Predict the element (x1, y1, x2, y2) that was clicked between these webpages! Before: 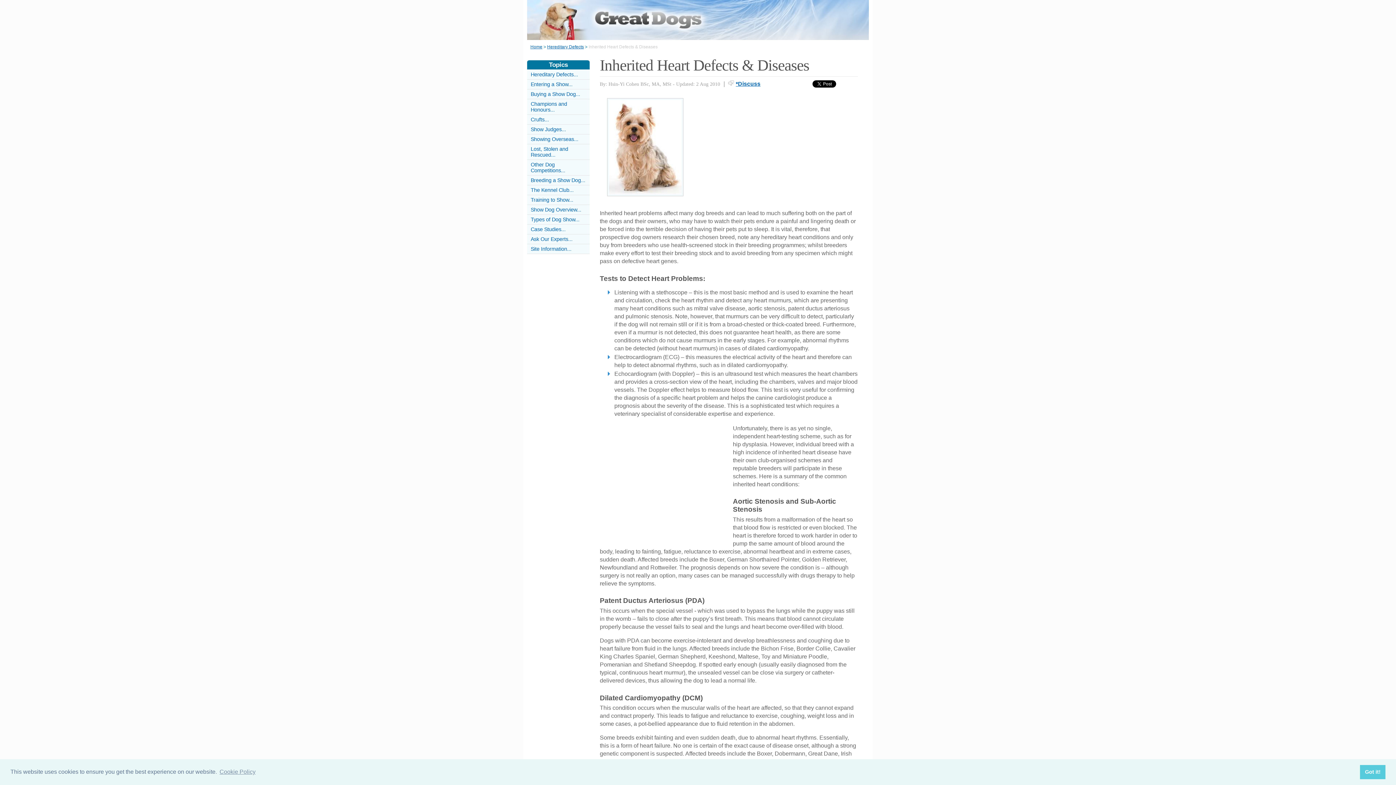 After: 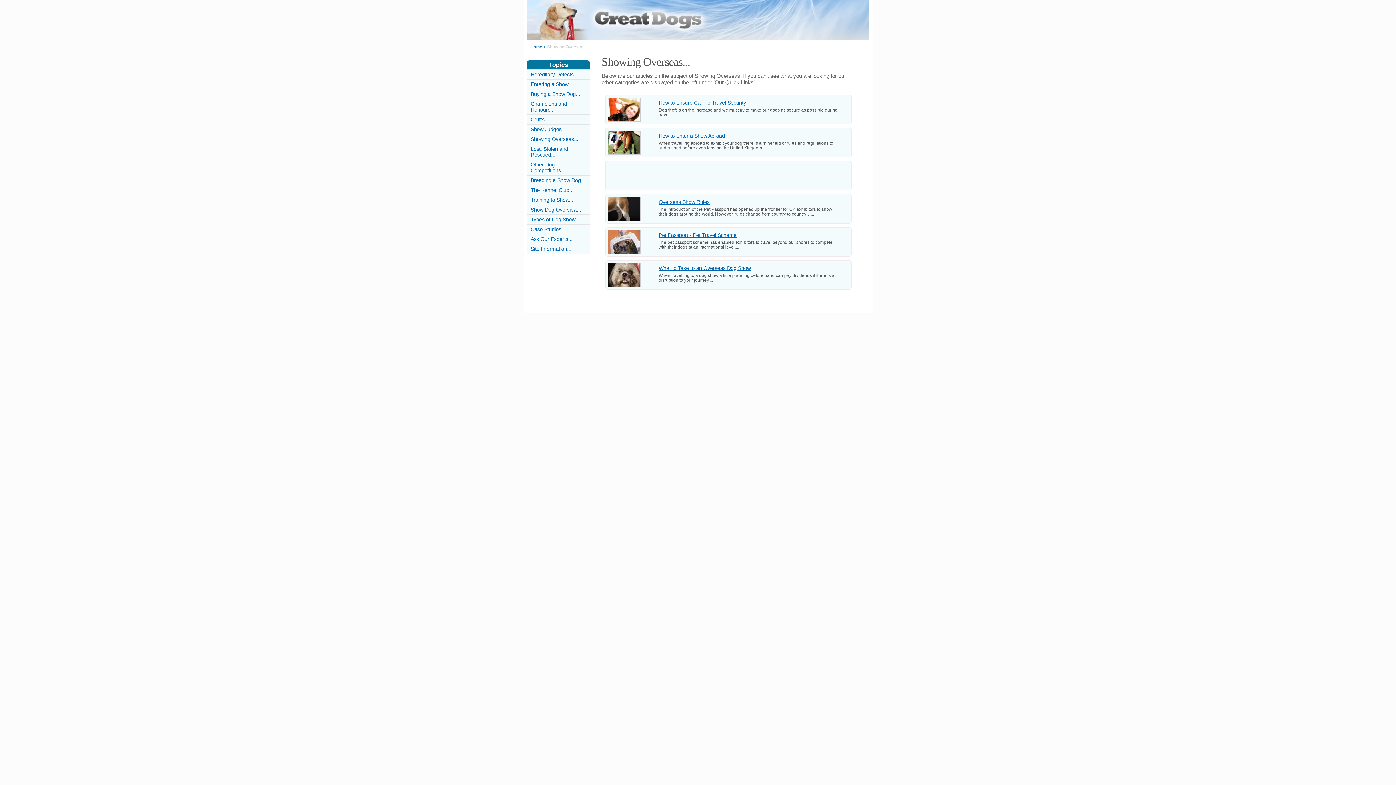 Action: bbox: (530, 136, 578, 142) label: Showing Overseas...